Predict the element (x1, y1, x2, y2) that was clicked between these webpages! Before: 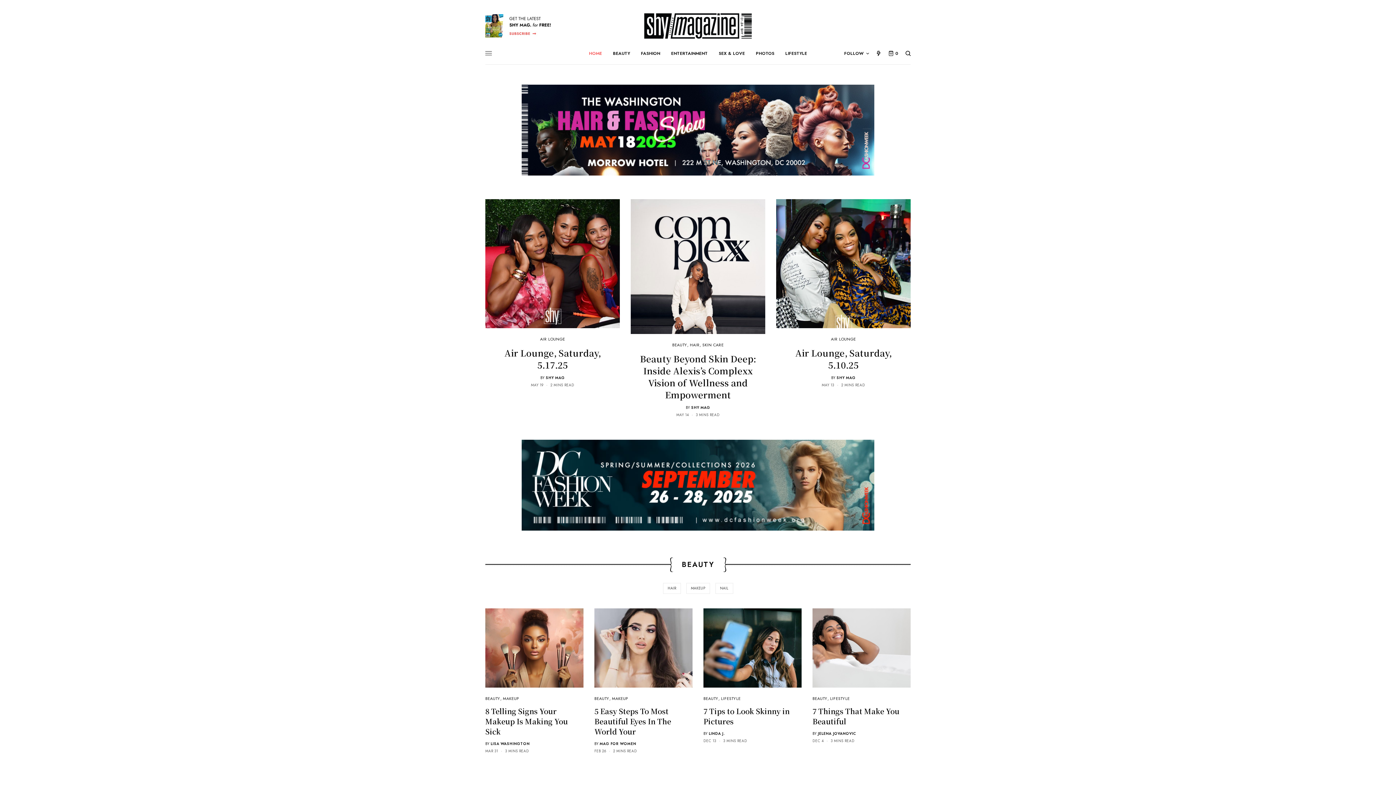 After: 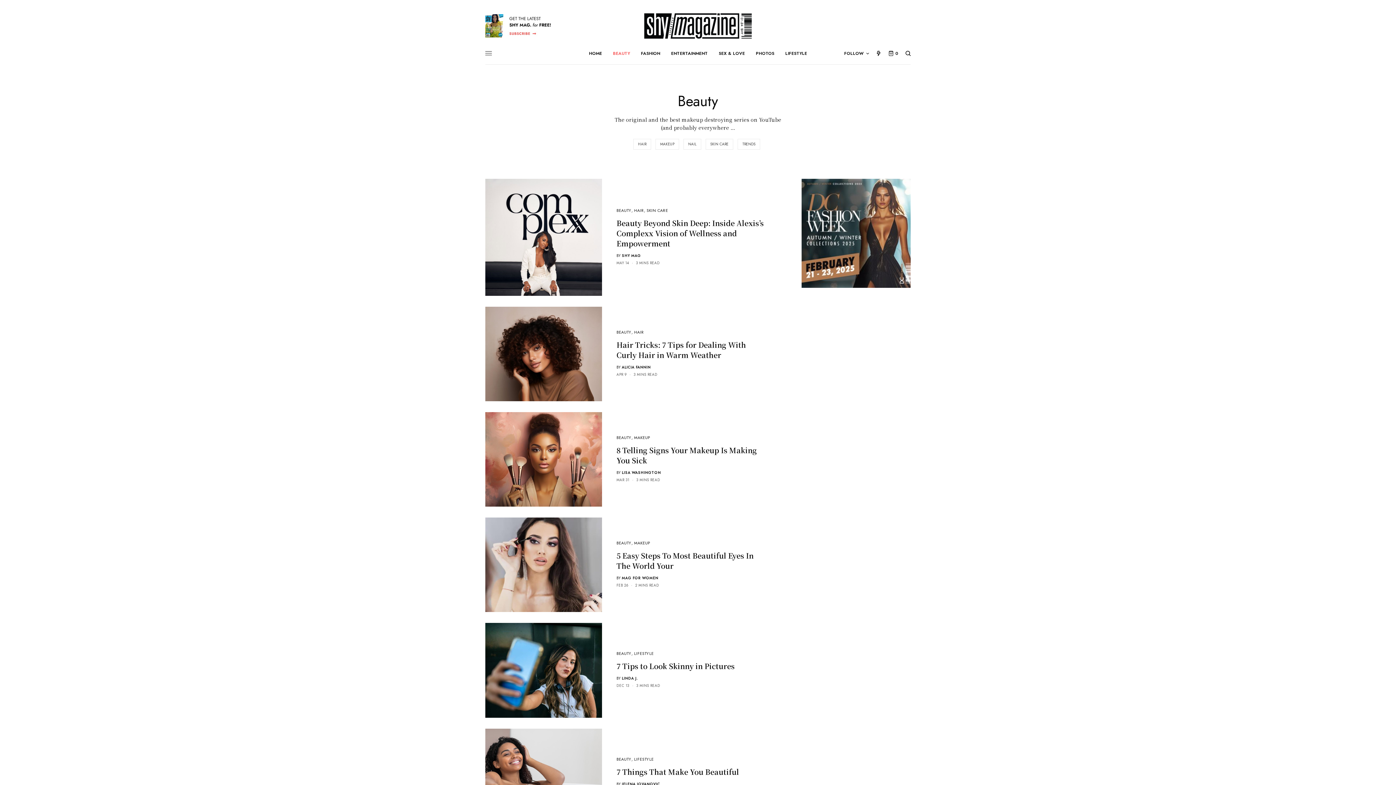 Action: label: BEAUTY bbox: (812, 696, 827, 701)